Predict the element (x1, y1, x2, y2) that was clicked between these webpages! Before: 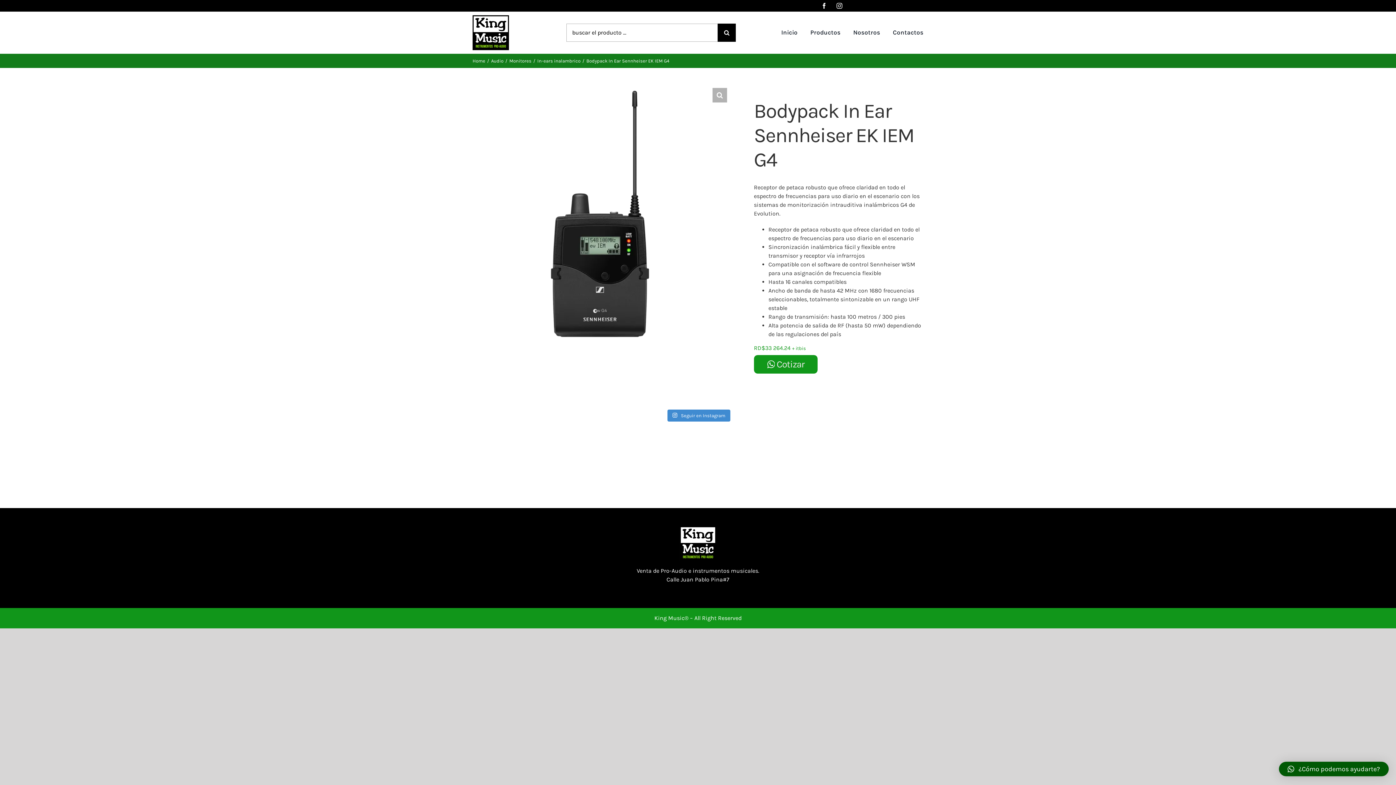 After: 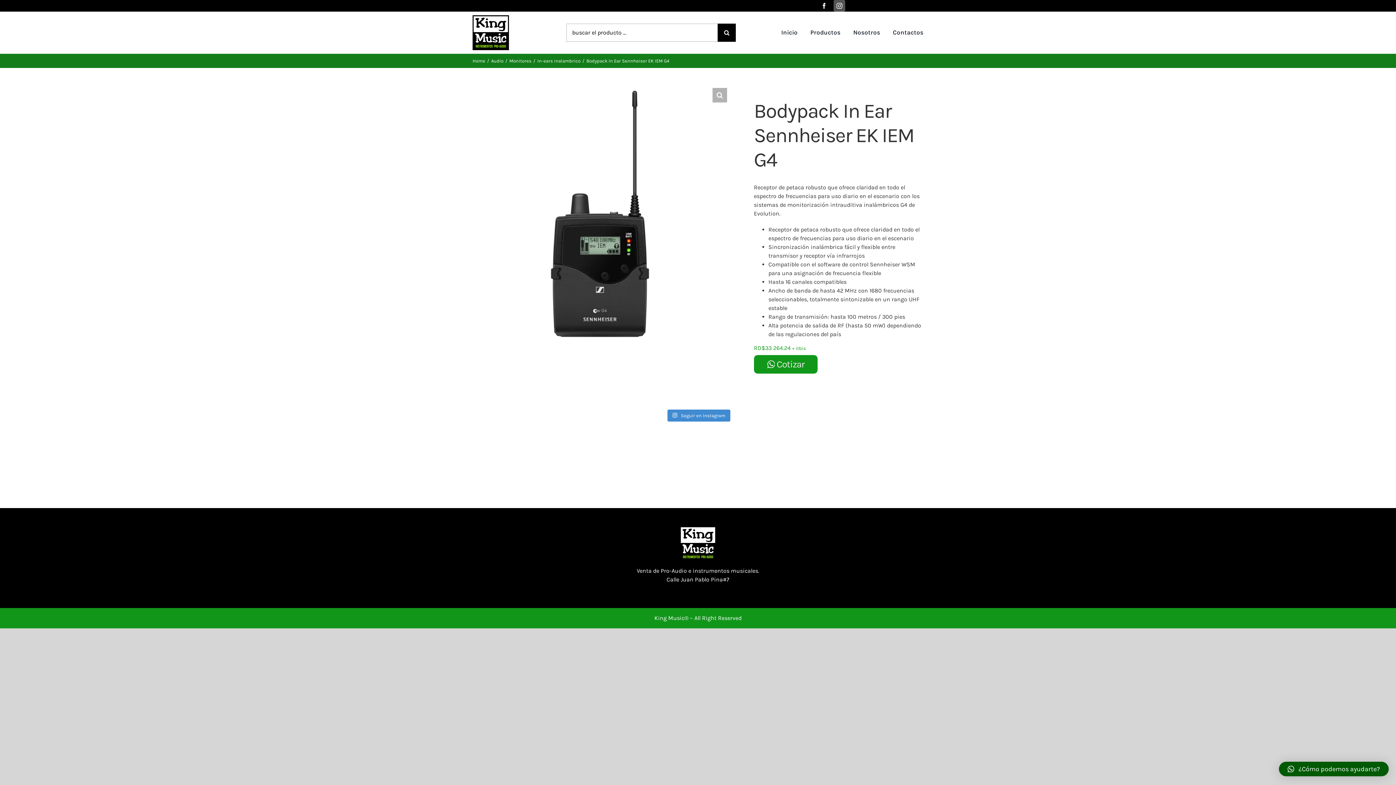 Action: label: instagram bbox: (833, 0, 845, 11)